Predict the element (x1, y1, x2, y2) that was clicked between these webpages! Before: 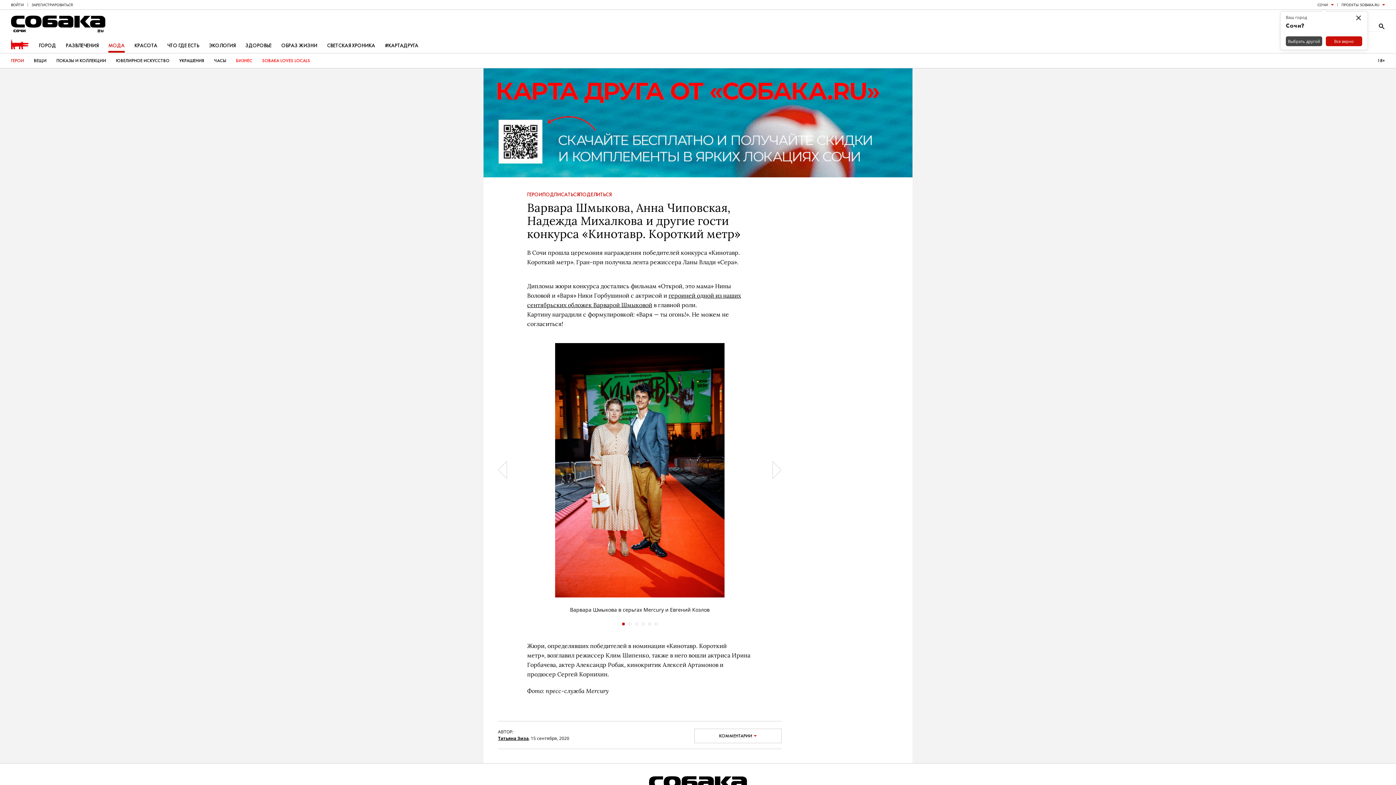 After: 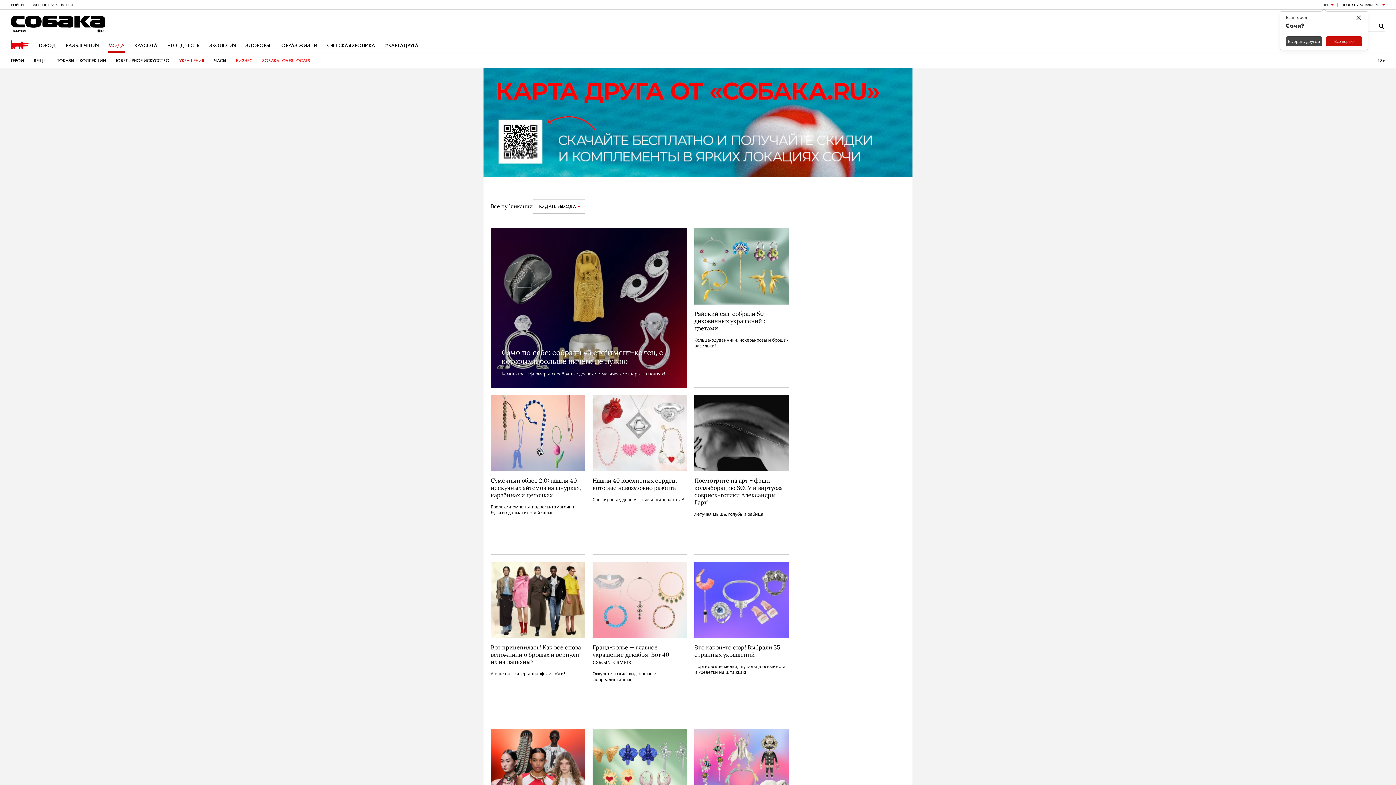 Action: bbox: (179, 53, 204, 67) label: УКРАШЕНИЯ